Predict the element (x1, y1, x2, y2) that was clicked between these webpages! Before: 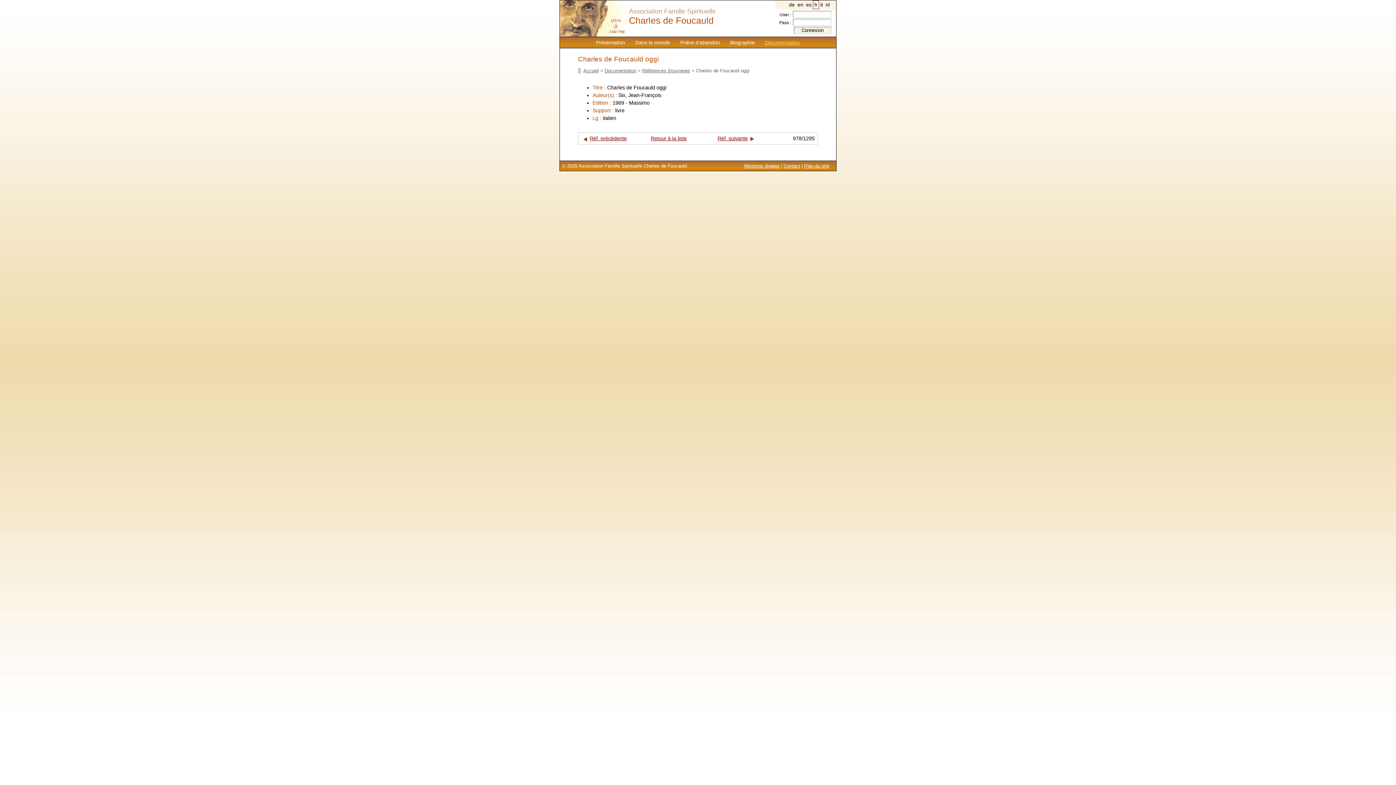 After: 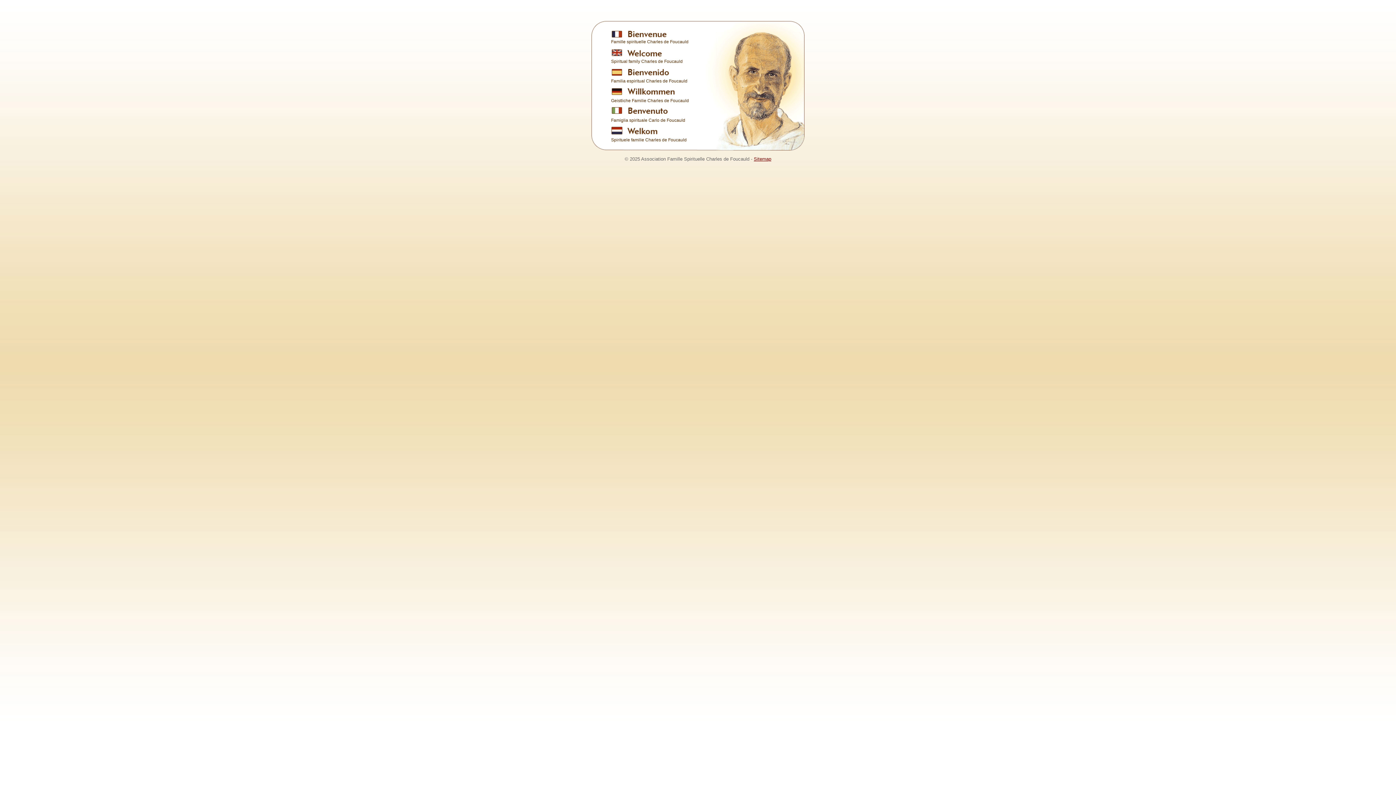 Action: label: Accueil bbox: (583, 67, 599, 73)